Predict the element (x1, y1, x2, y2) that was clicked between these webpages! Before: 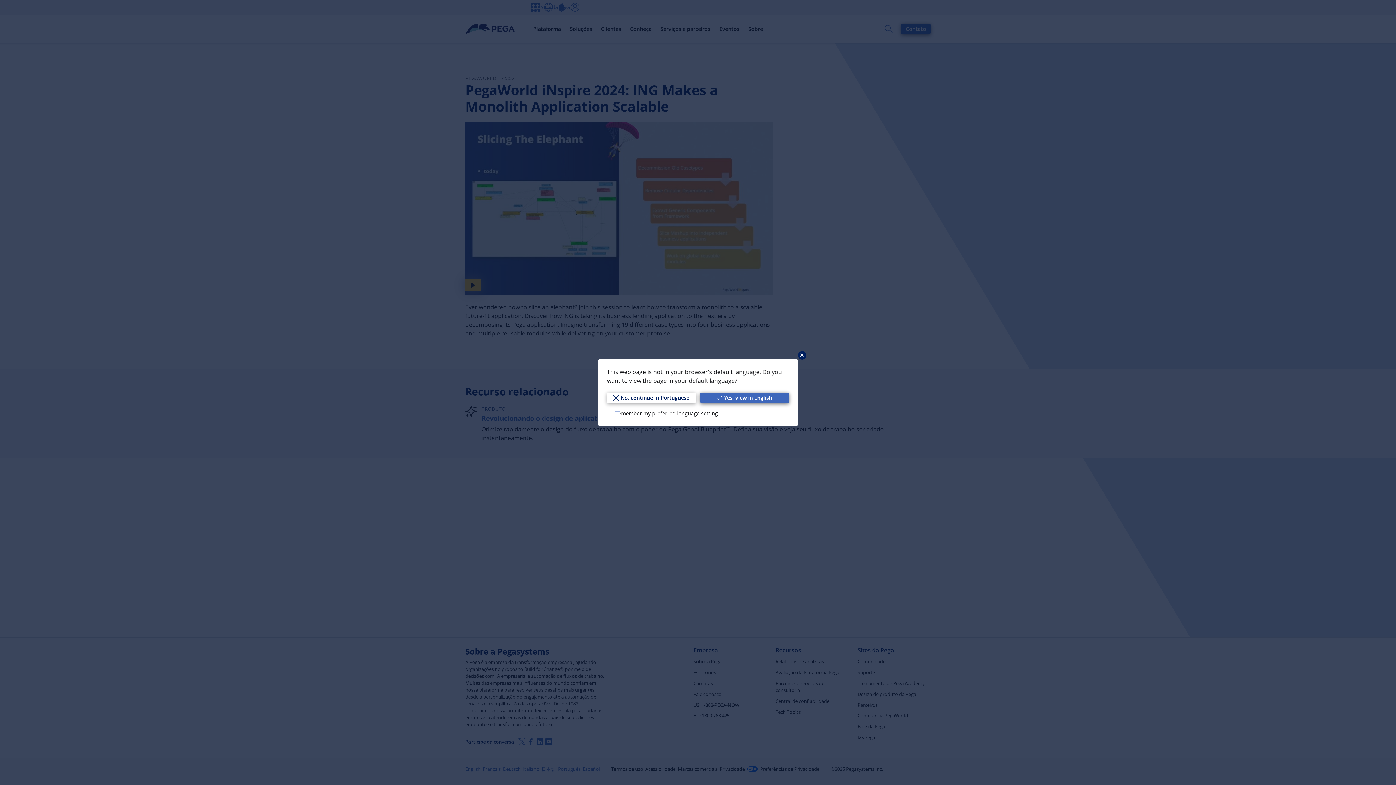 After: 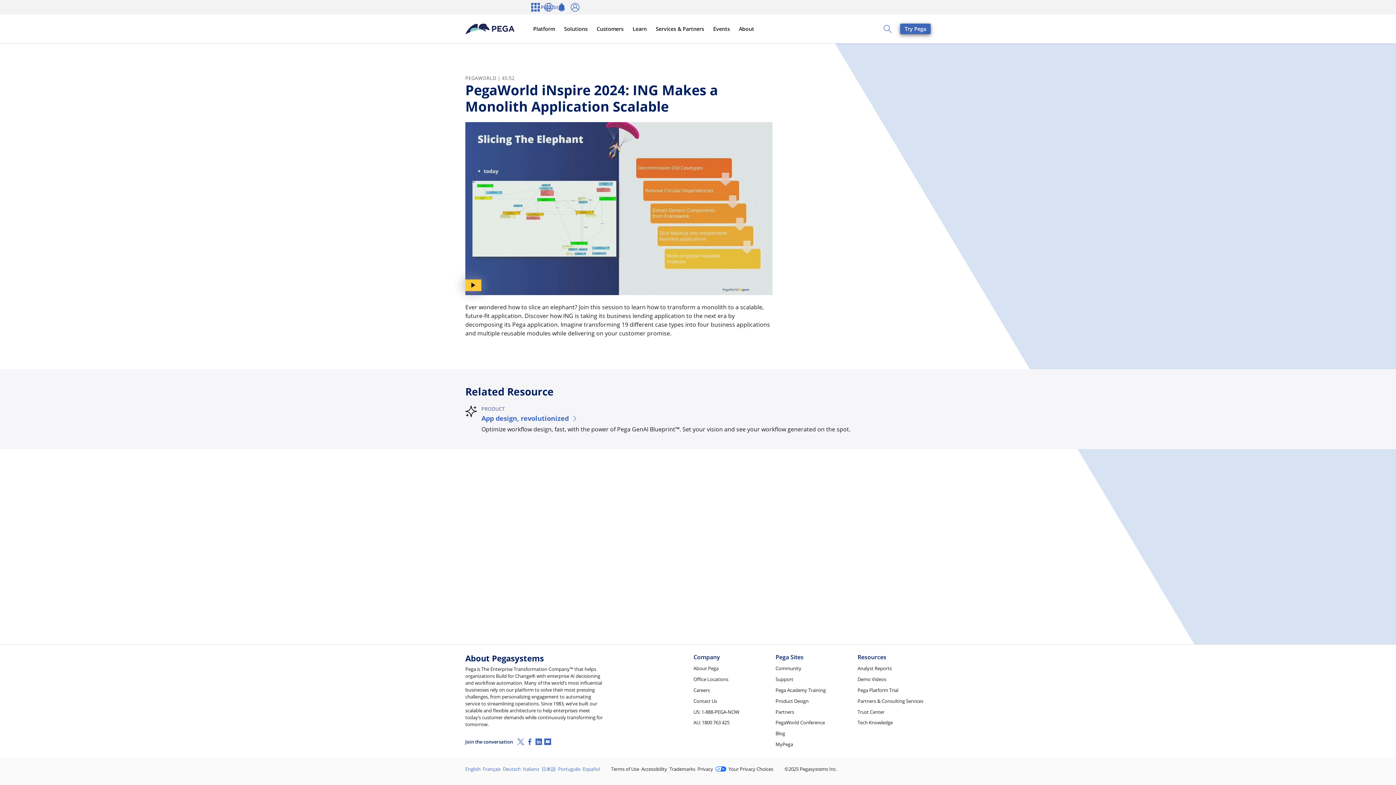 Action: bbox: (700, 392, 789, 403) label: Yes, view in English